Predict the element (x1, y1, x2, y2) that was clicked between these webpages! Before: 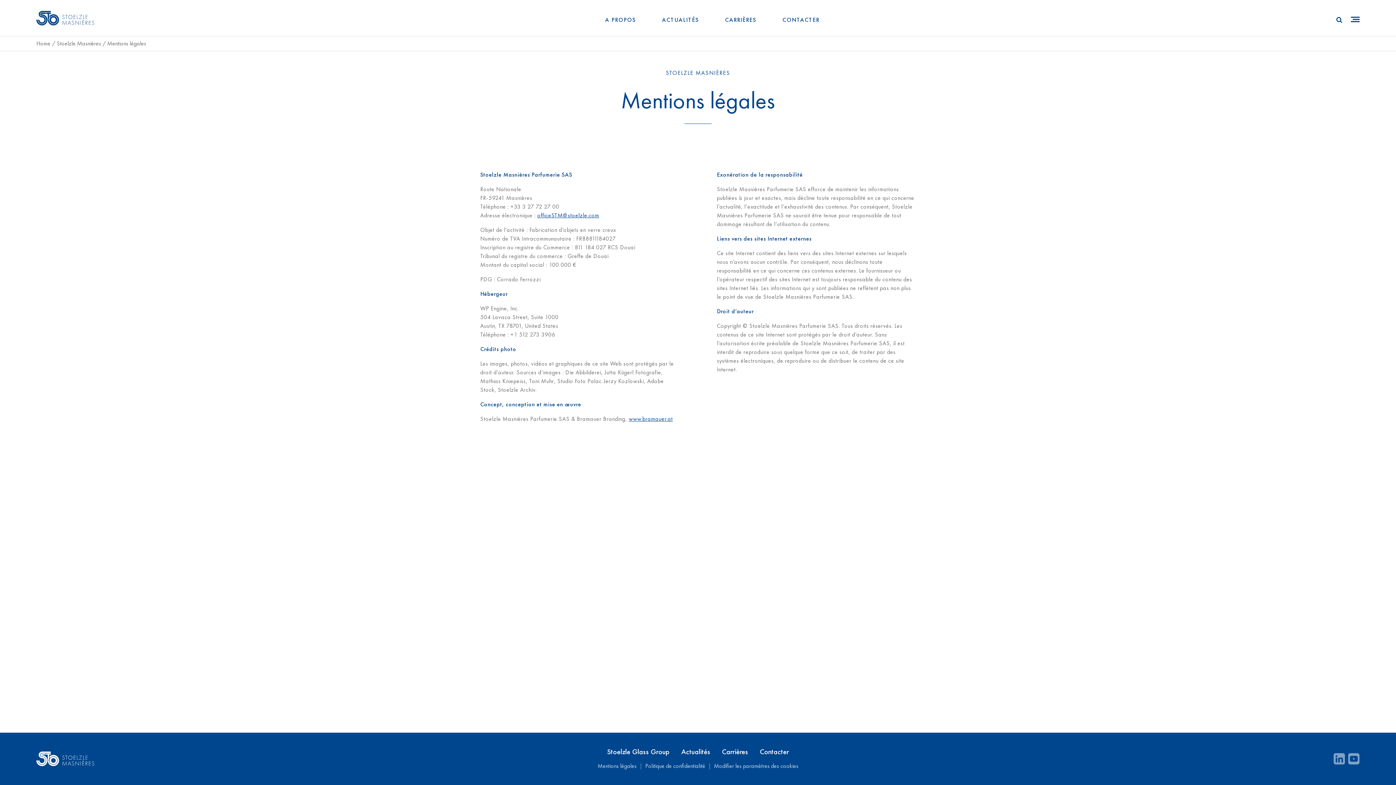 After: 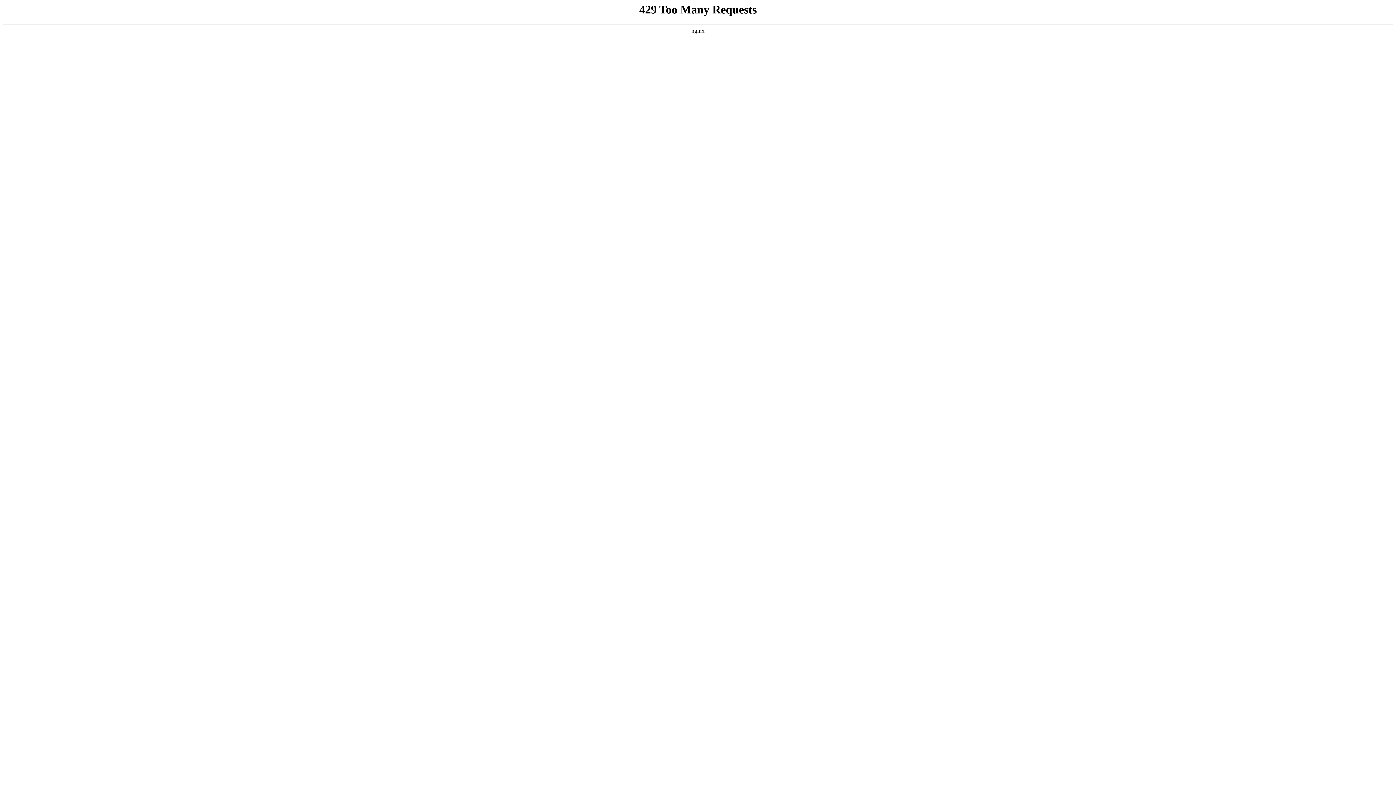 Action: bbox: (607, 747, 669, 756) label: Stoelzle Glass Group